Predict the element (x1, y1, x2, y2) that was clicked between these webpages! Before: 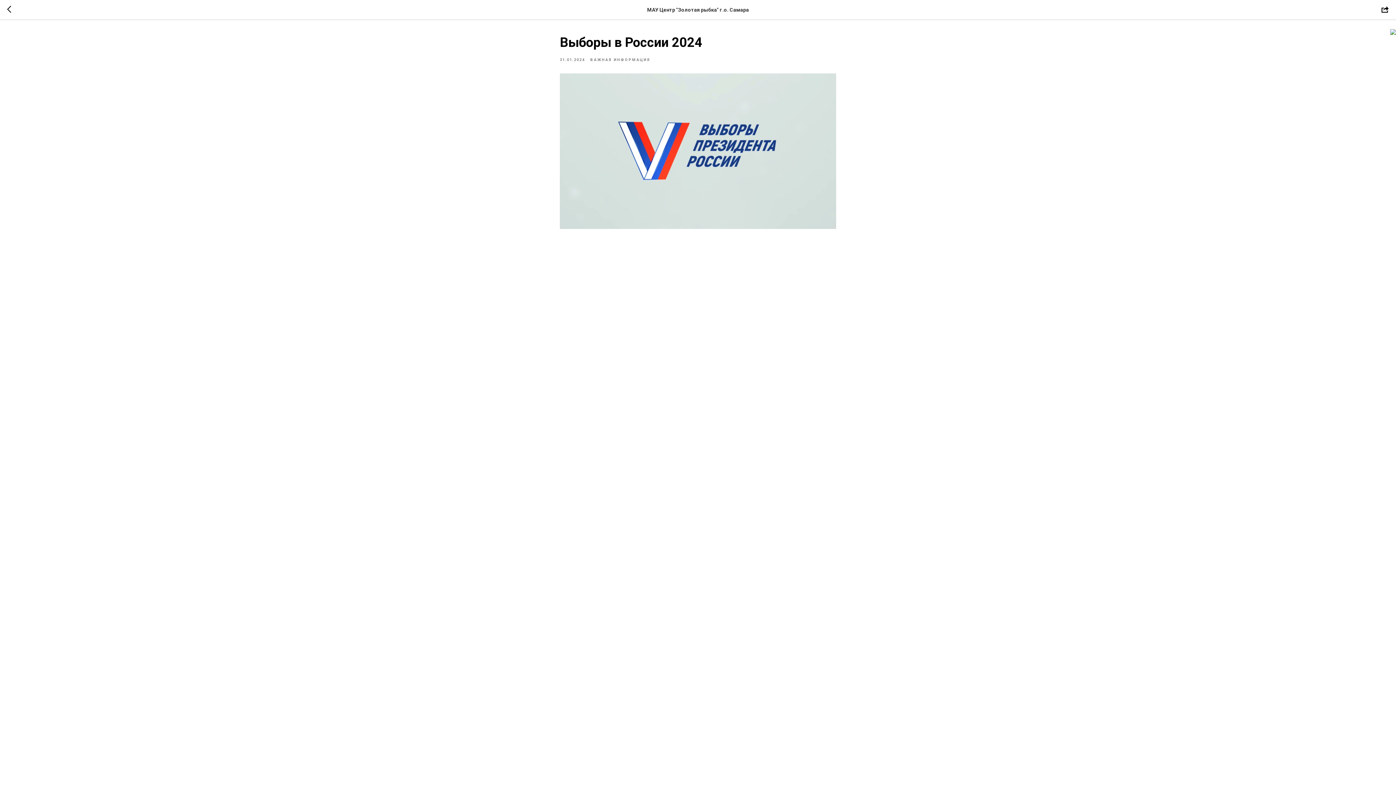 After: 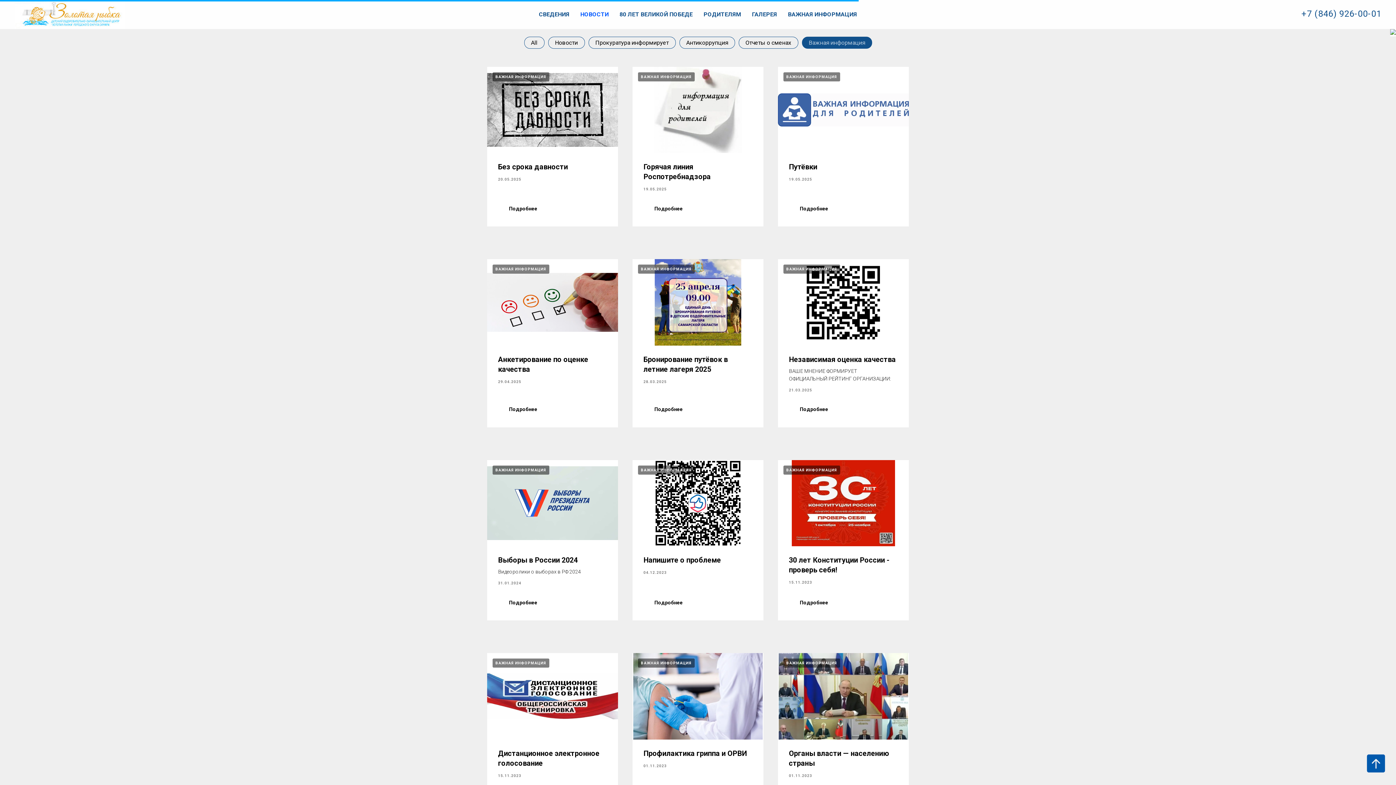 Action: label: ВАЖНАЯ ИНФОРМАЦИЯ bbox: (590, 56, 650, 62)